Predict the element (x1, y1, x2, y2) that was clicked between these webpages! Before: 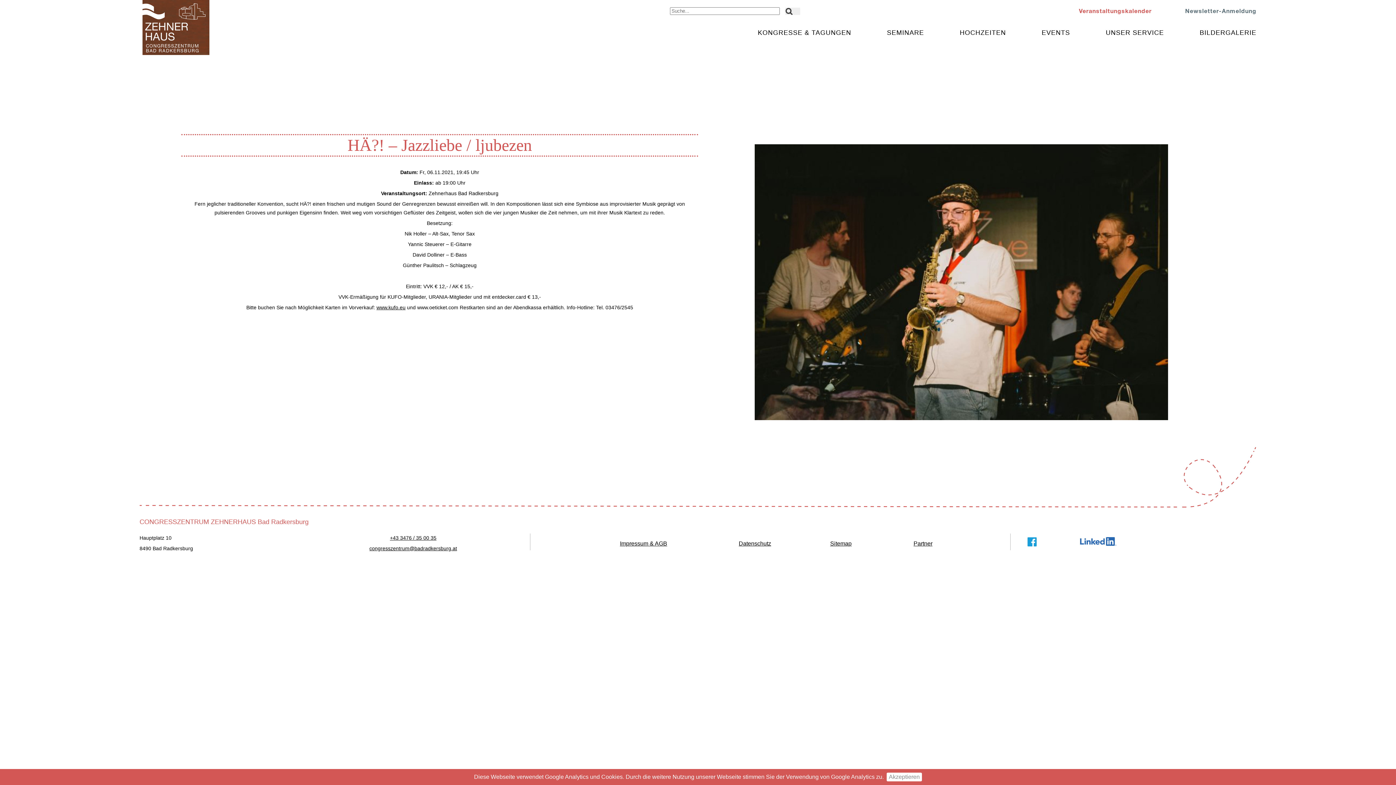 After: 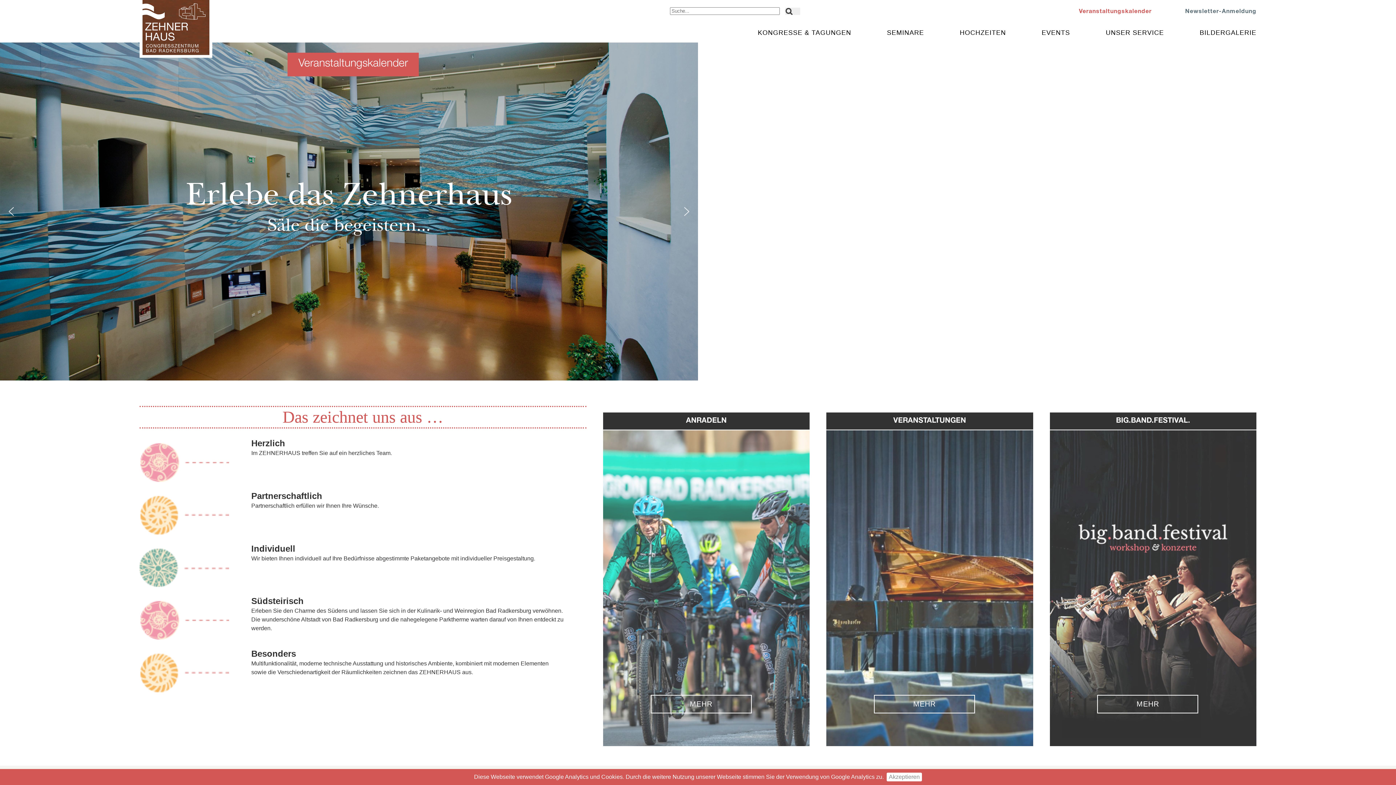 Action: label: Datenschutz bbox: (738, 540, 771, 546)